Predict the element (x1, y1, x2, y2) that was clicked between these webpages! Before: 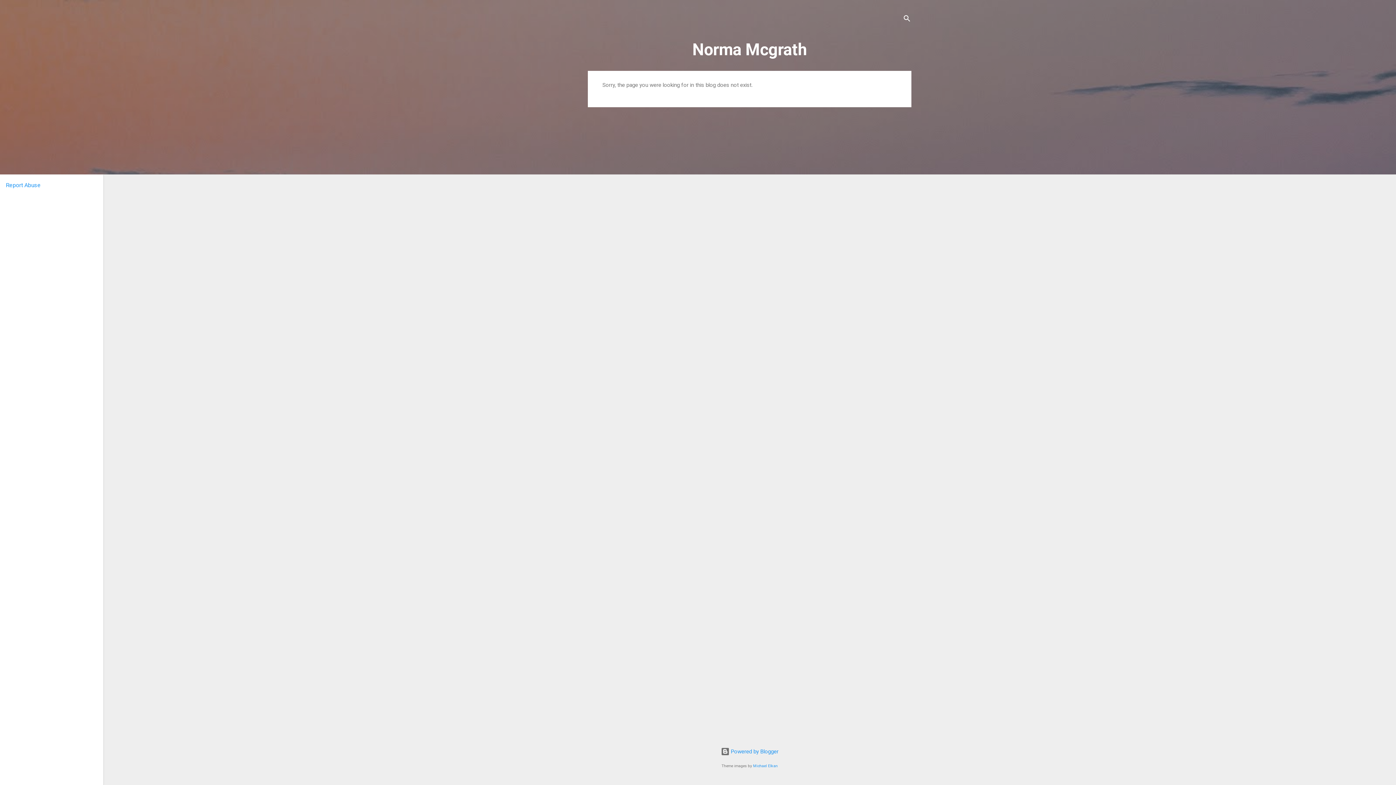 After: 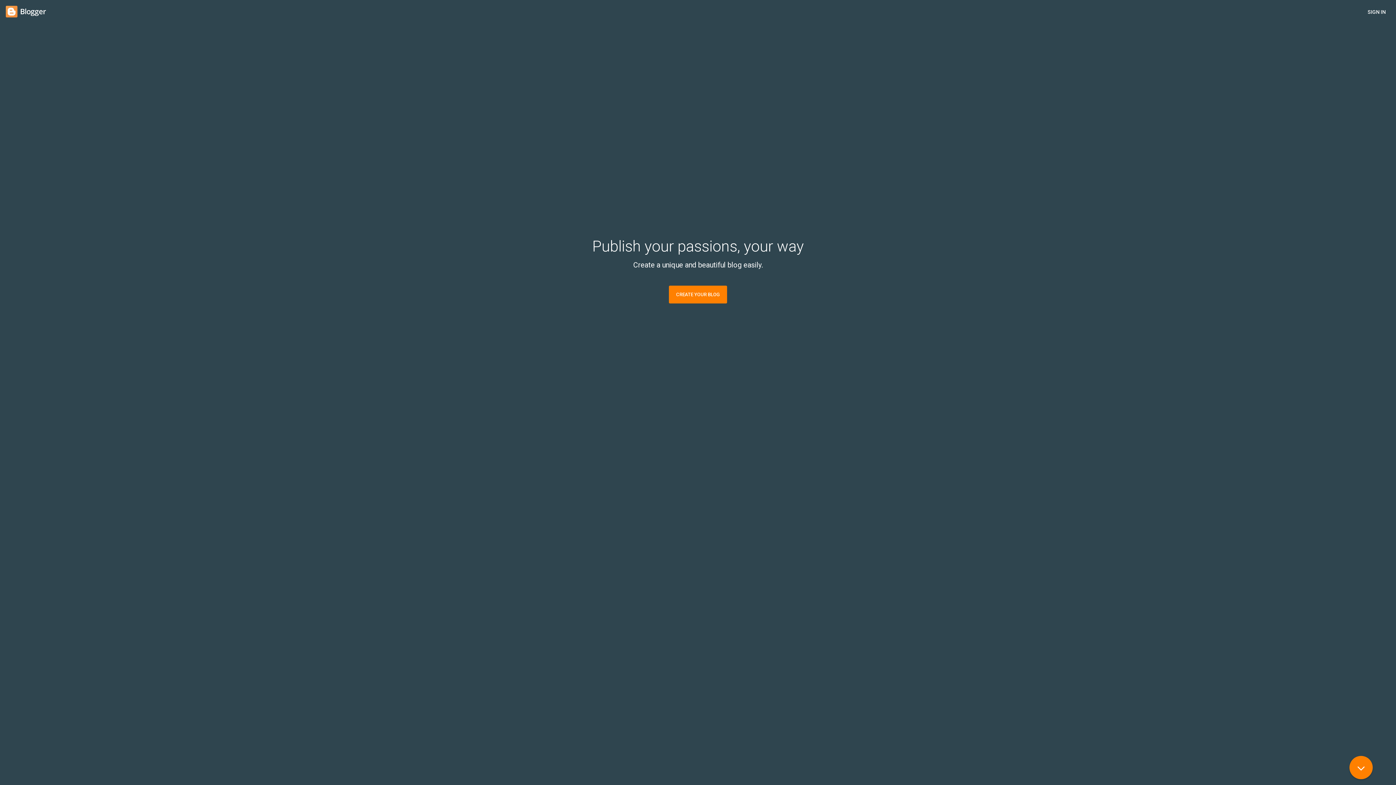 Action: label:  Powered by Blogger bbox: (720, 748, 778, 755)